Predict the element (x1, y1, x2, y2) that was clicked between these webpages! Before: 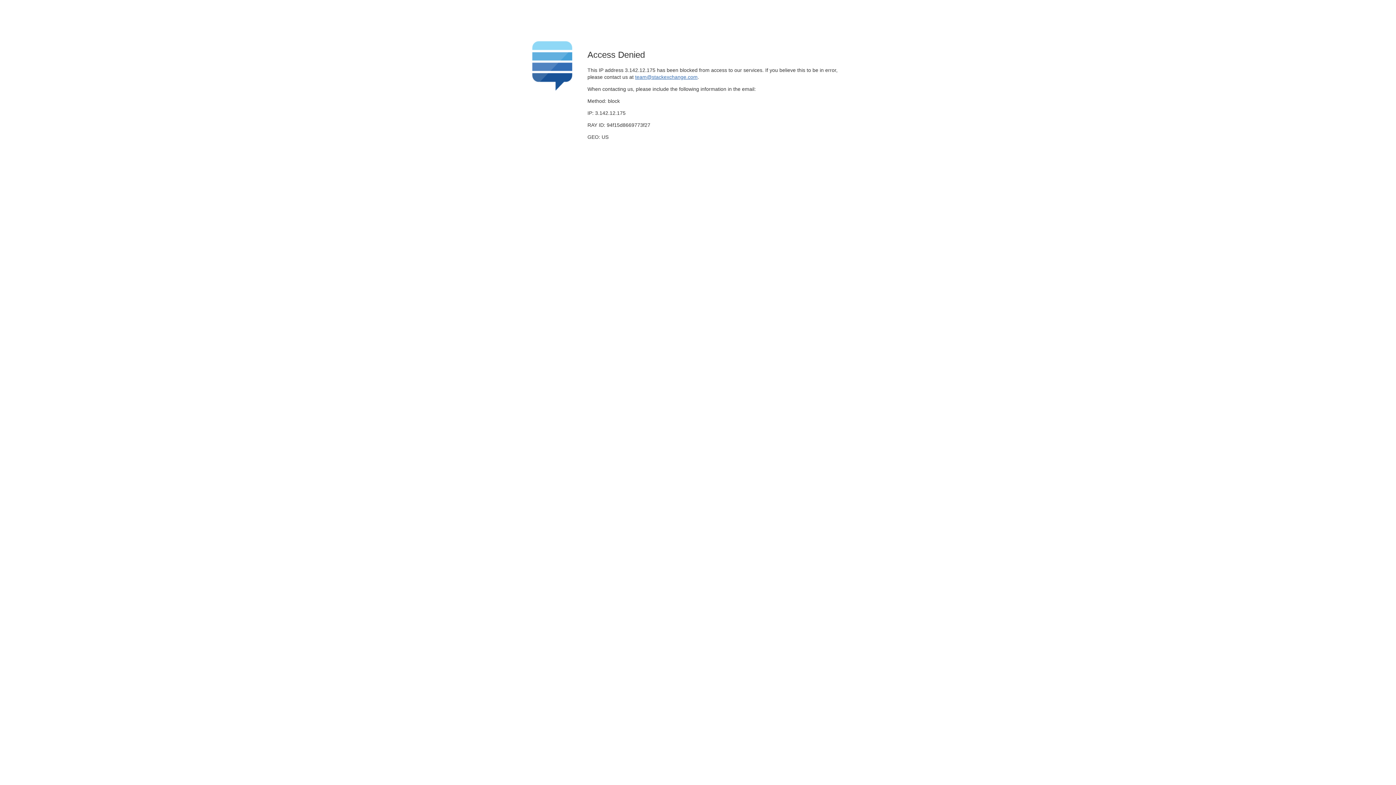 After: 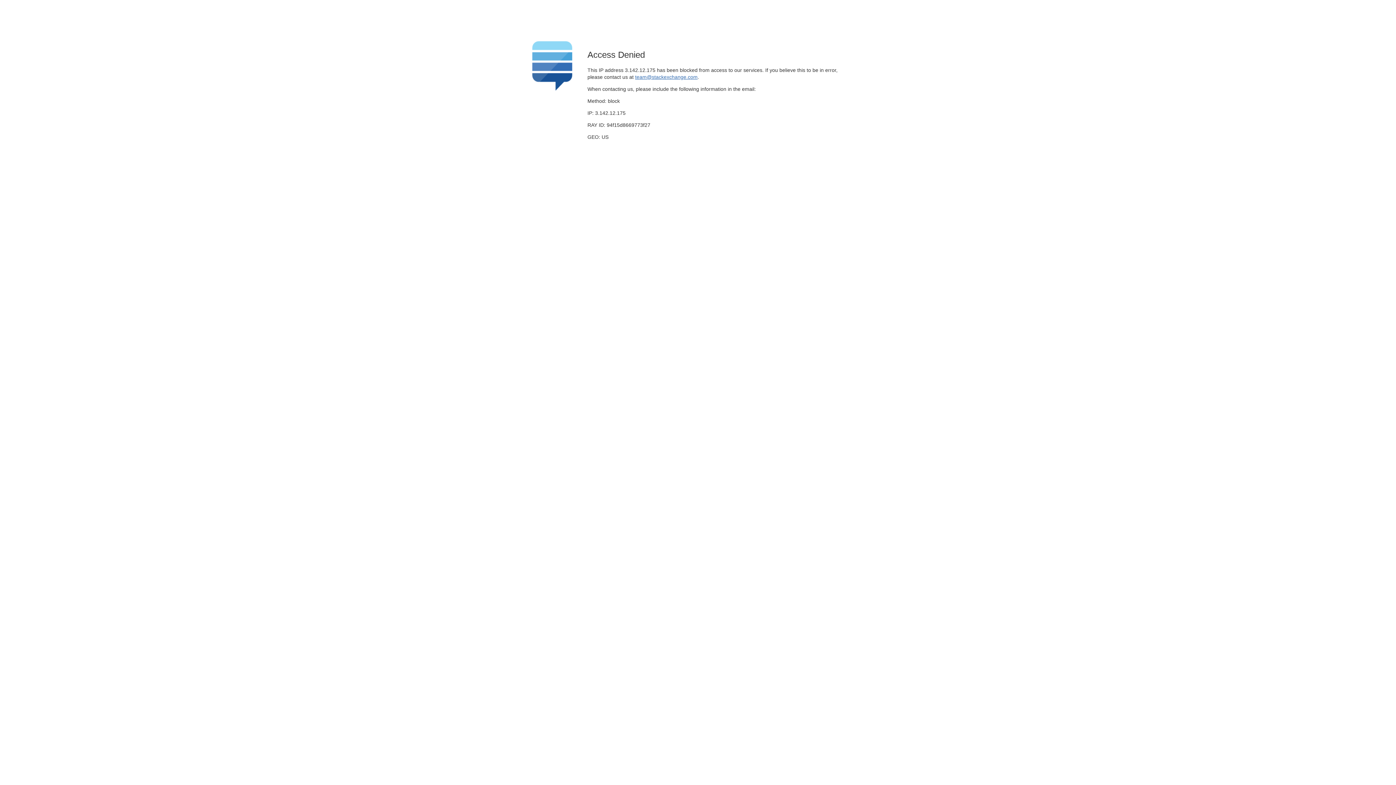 Action: label: team@stackexchange.com bbox: (635, 74, 697, 79)